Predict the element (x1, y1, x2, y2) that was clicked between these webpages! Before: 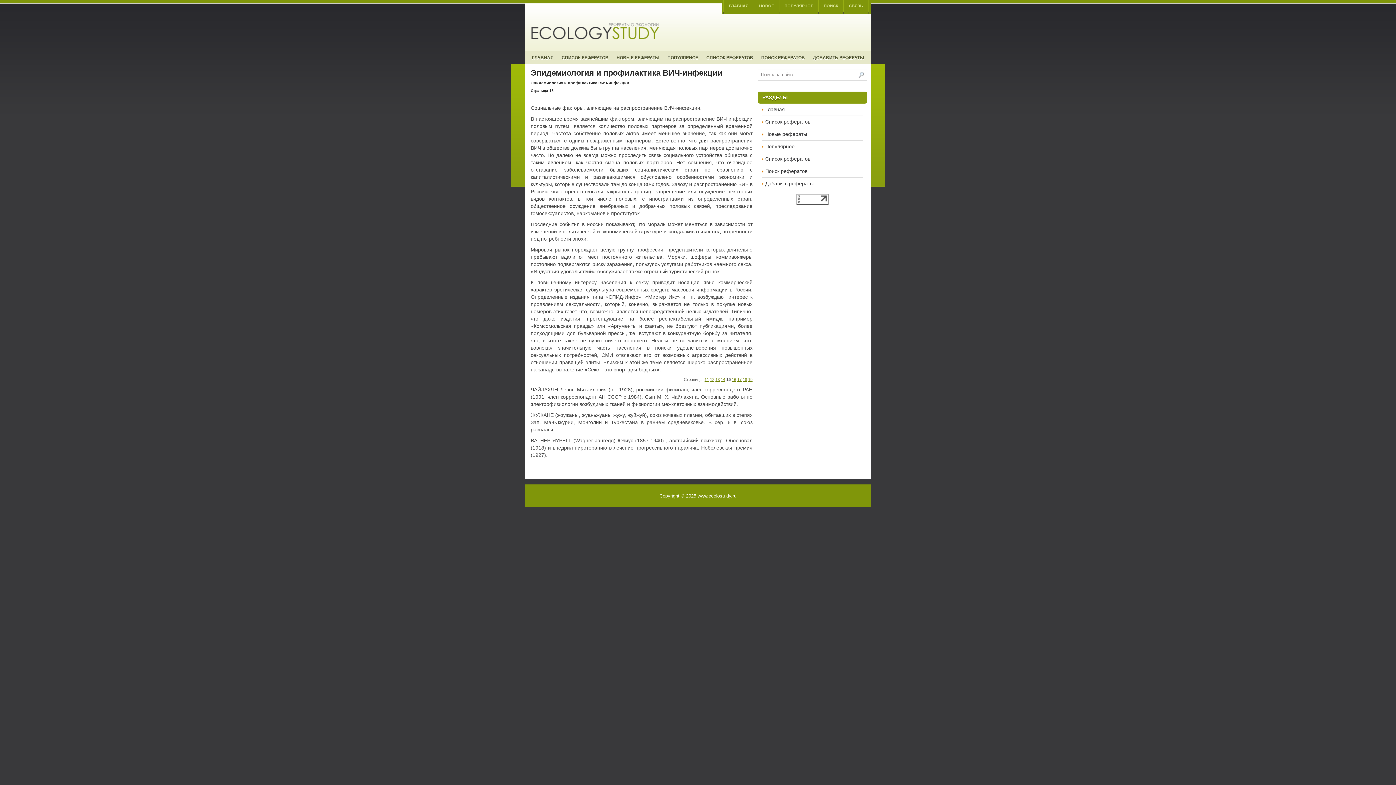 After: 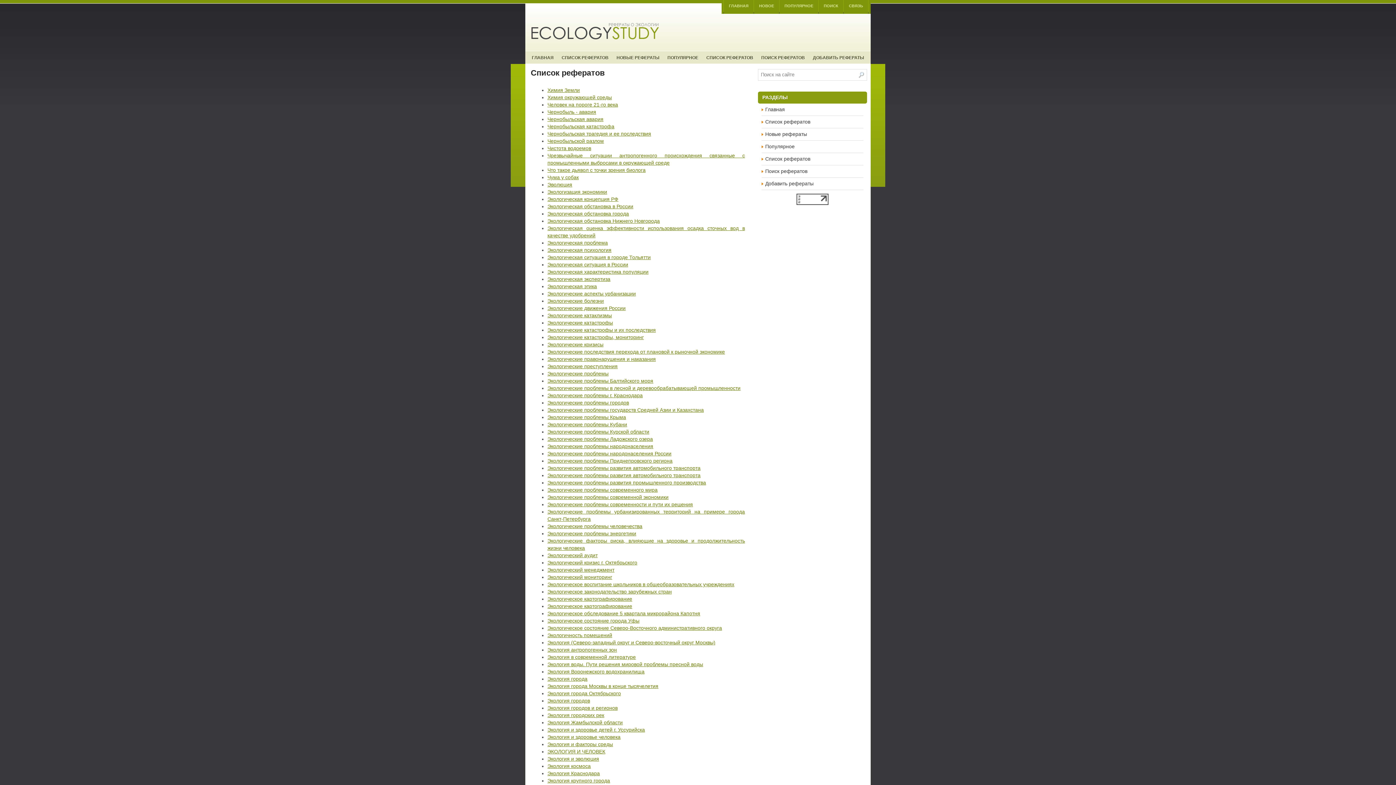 Action: bbox: (558, 51, 611, 62) label: СПИСОК РЕФЕРАТОВ